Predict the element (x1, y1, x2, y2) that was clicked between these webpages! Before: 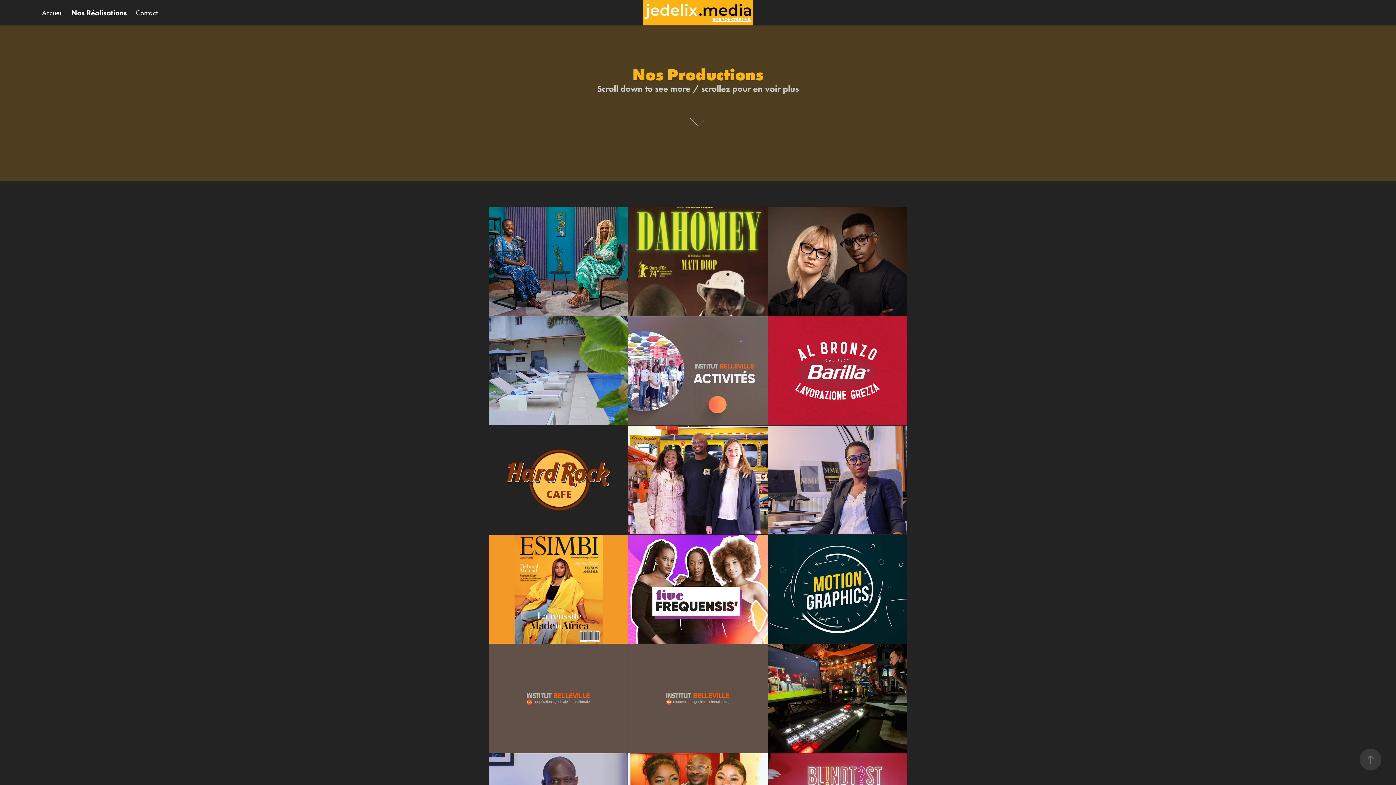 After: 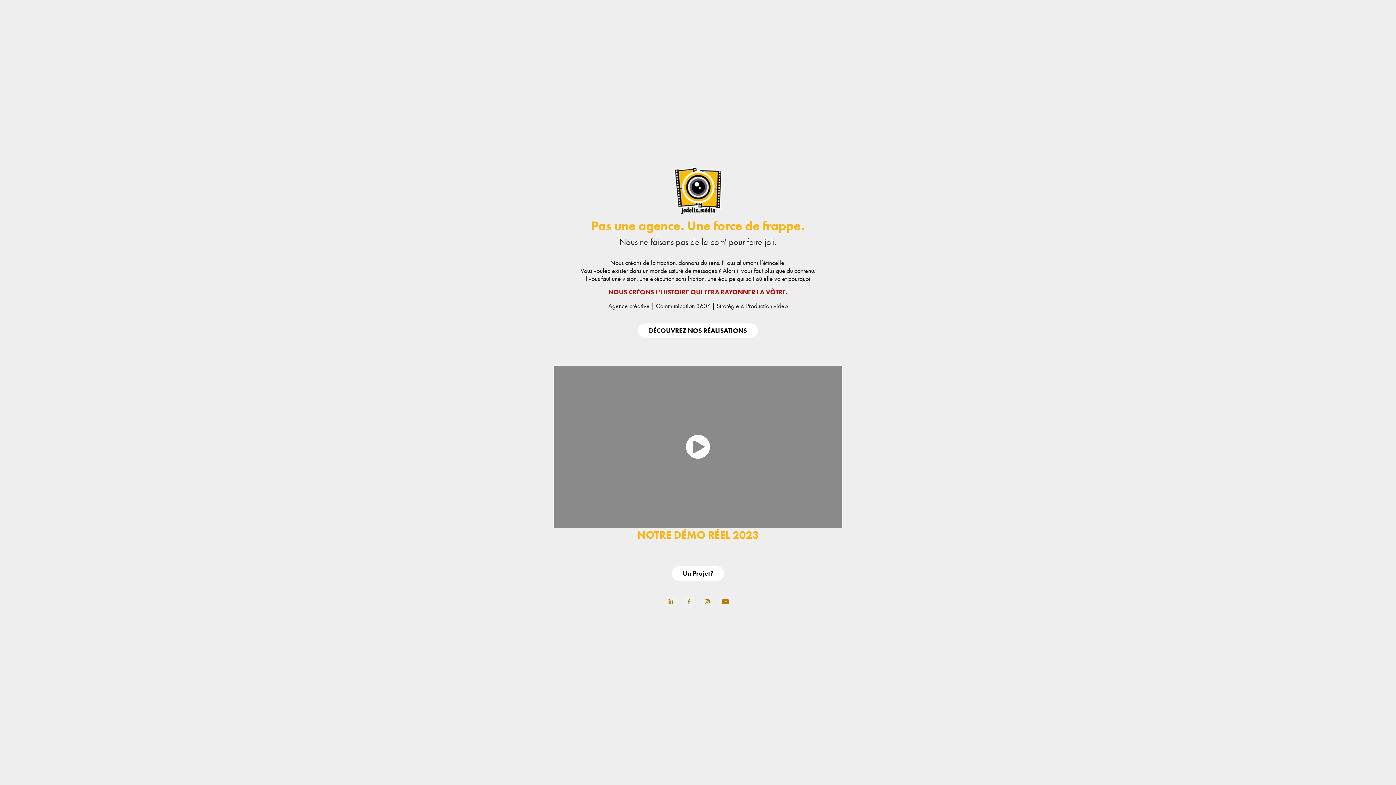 Action: bbox: (41, 8, 62, 17) label: Accueil